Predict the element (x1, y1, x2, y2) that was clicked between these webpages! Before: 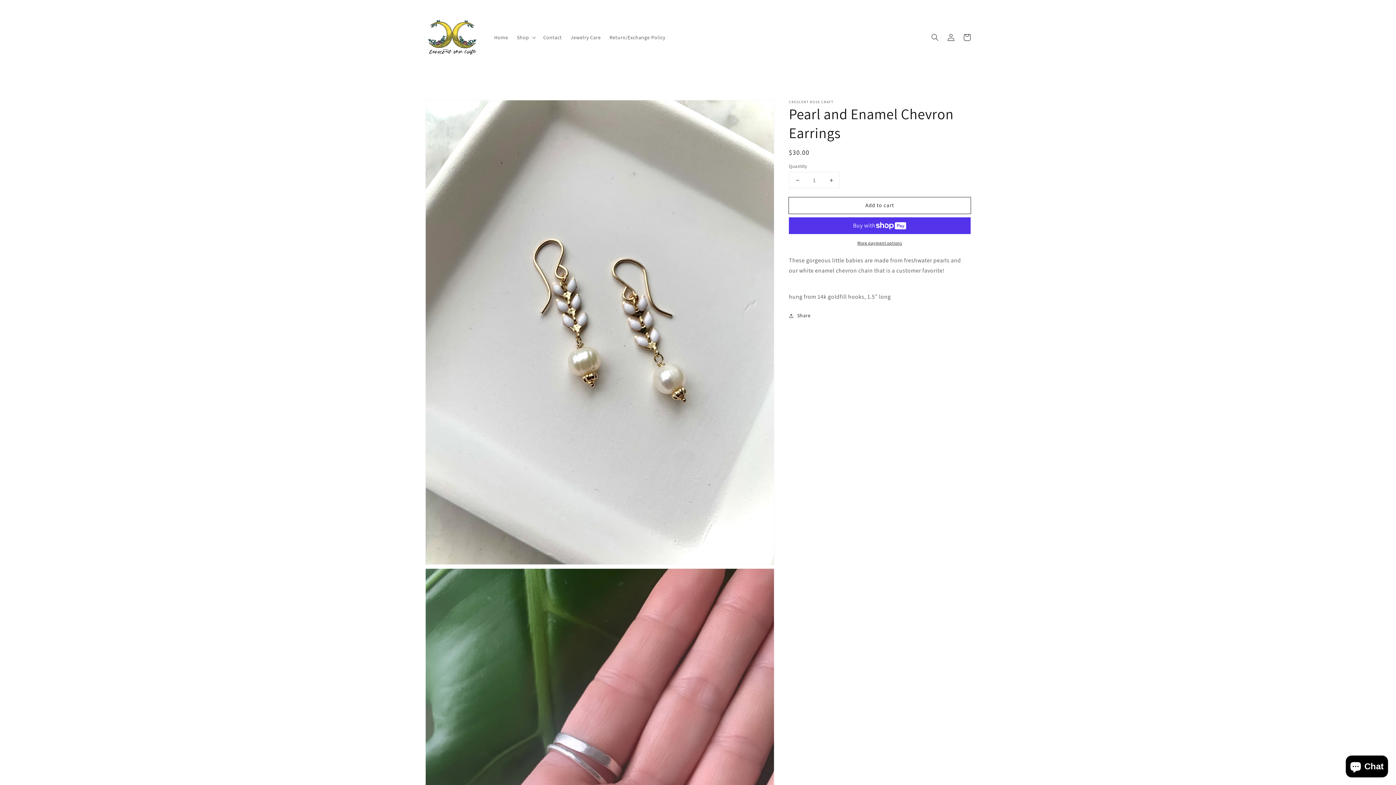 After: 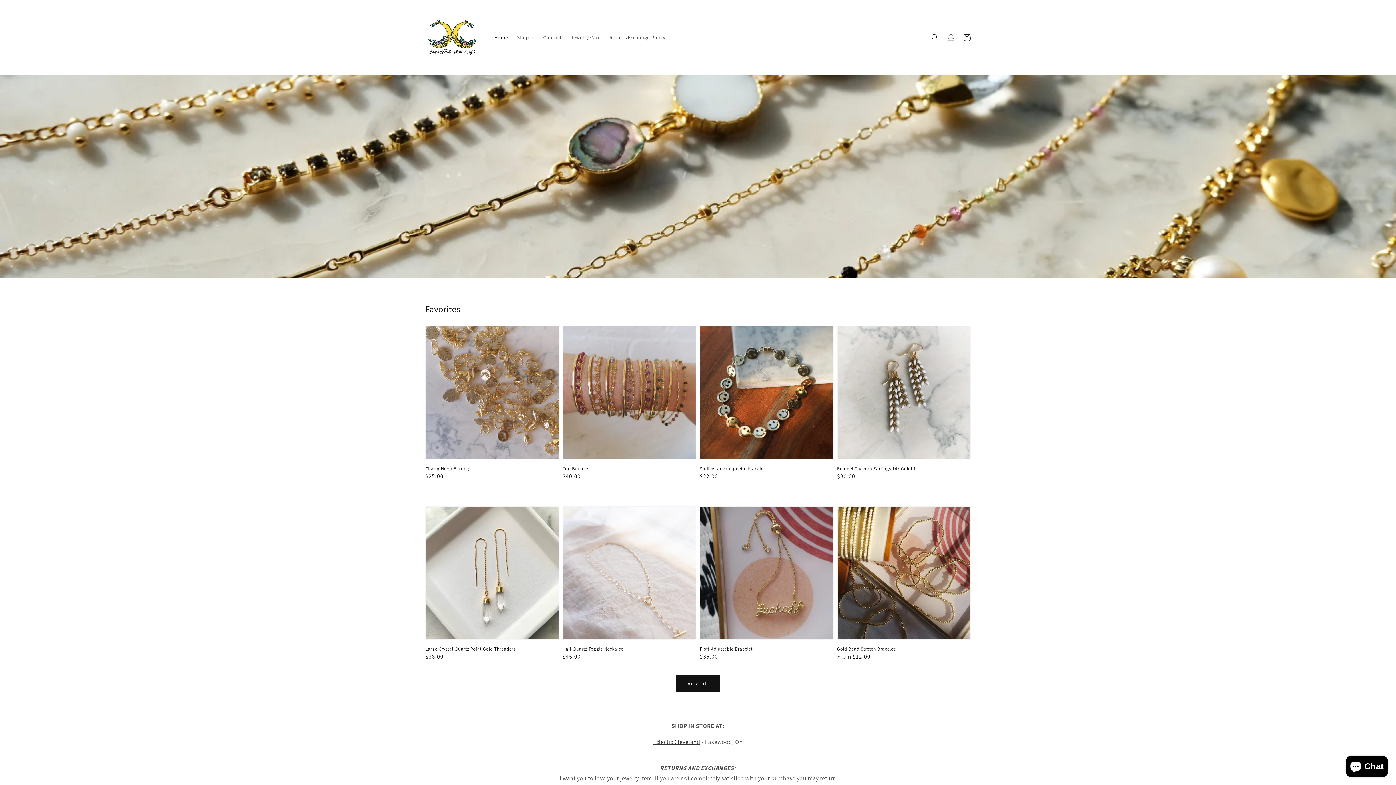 Action: bbox: (422, 7, 482, 67)